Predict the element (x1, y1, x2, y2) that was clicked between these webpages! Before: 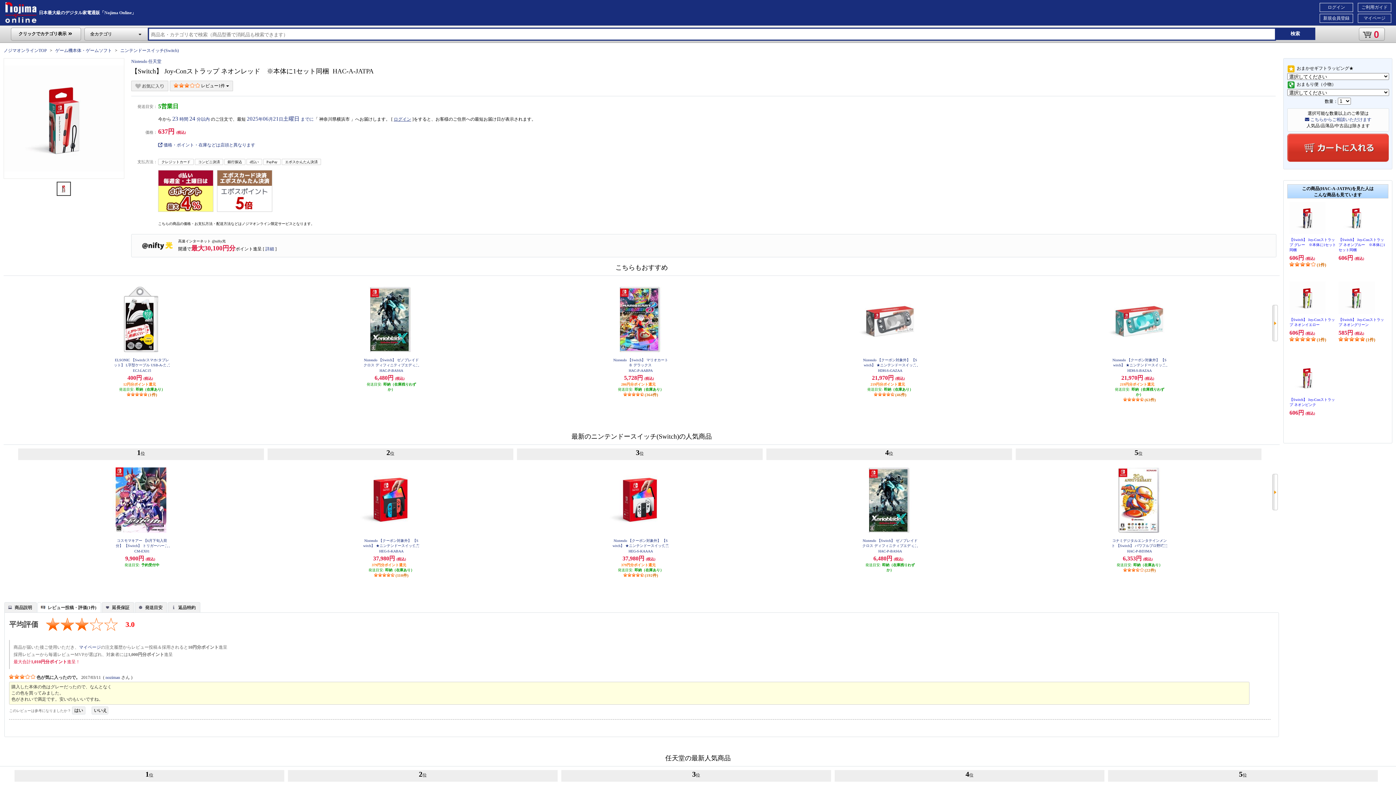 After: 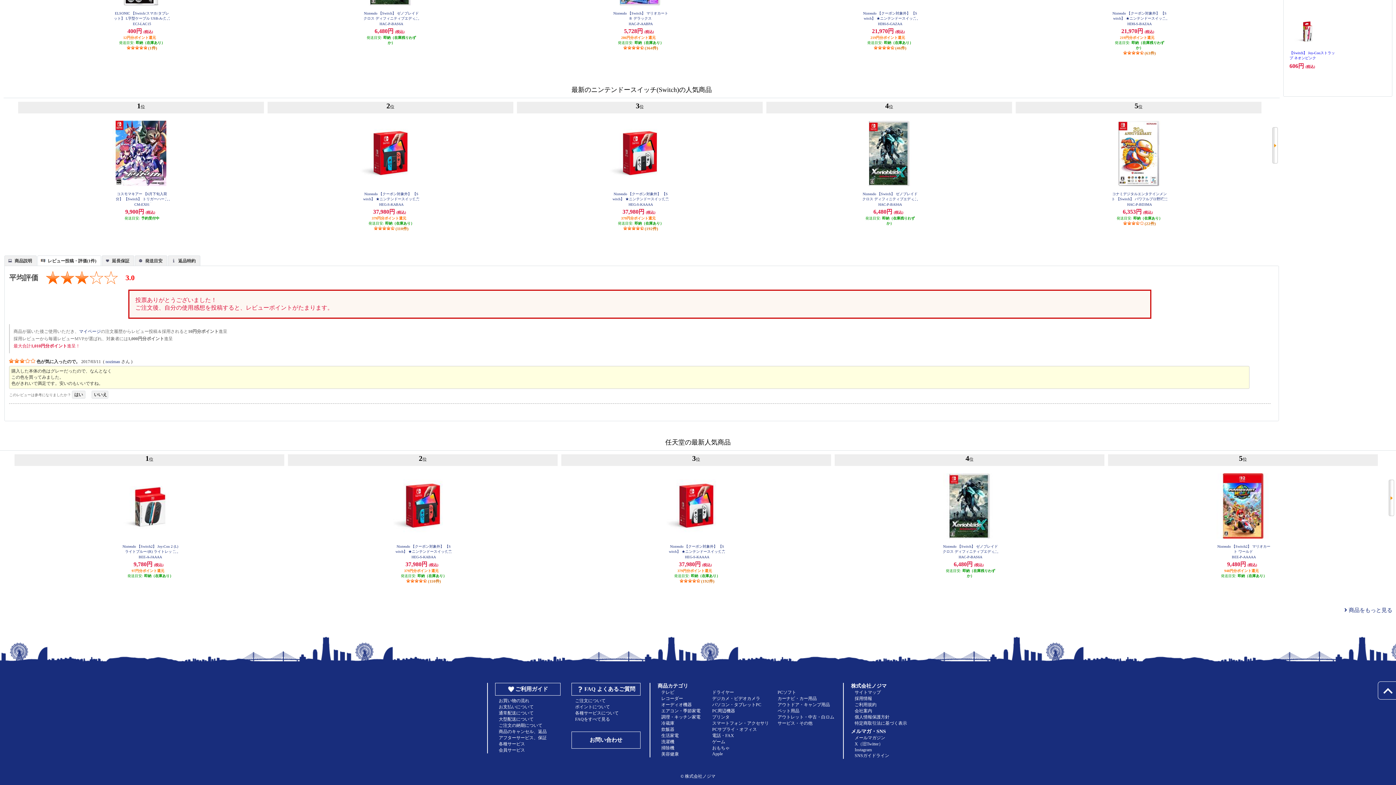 Action: label: はい bbox: (74, 708, 83, 713)